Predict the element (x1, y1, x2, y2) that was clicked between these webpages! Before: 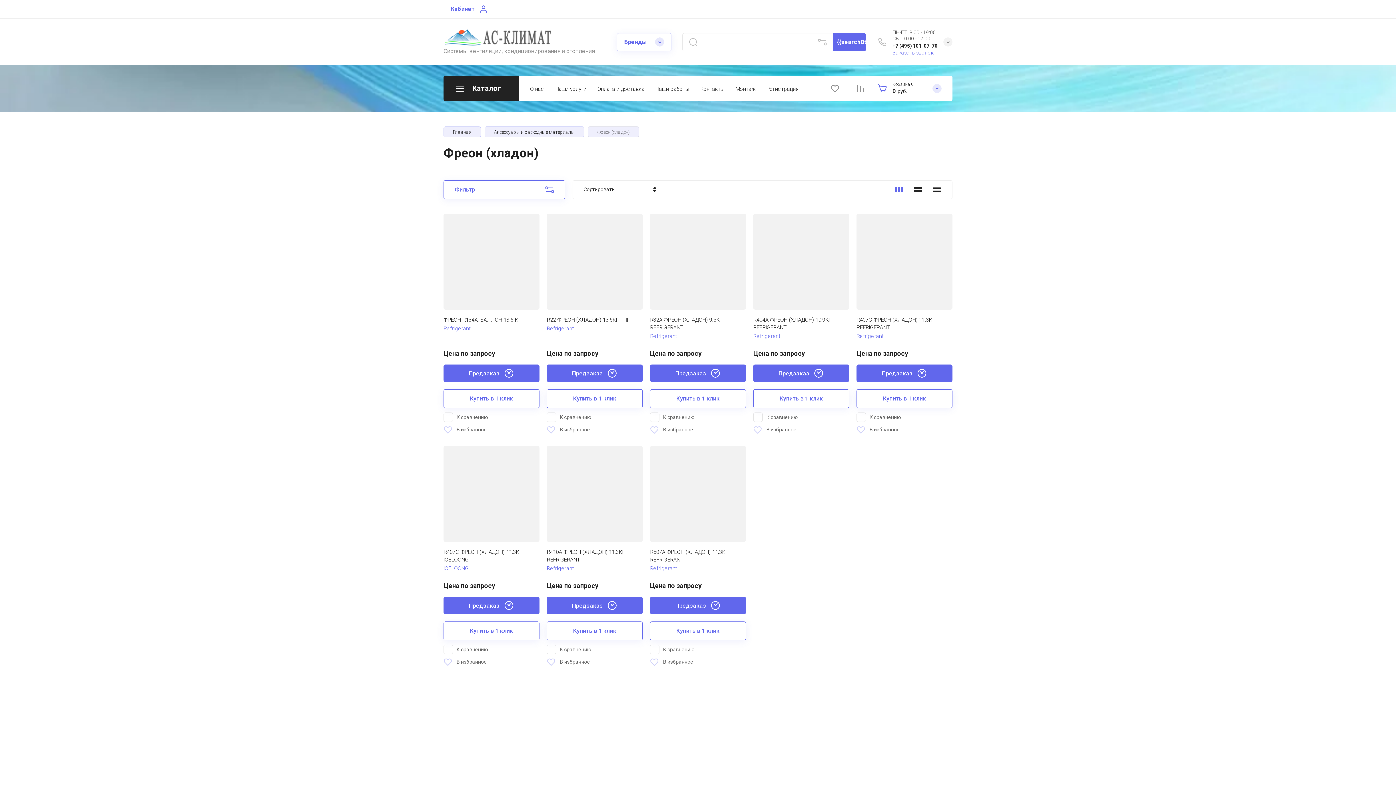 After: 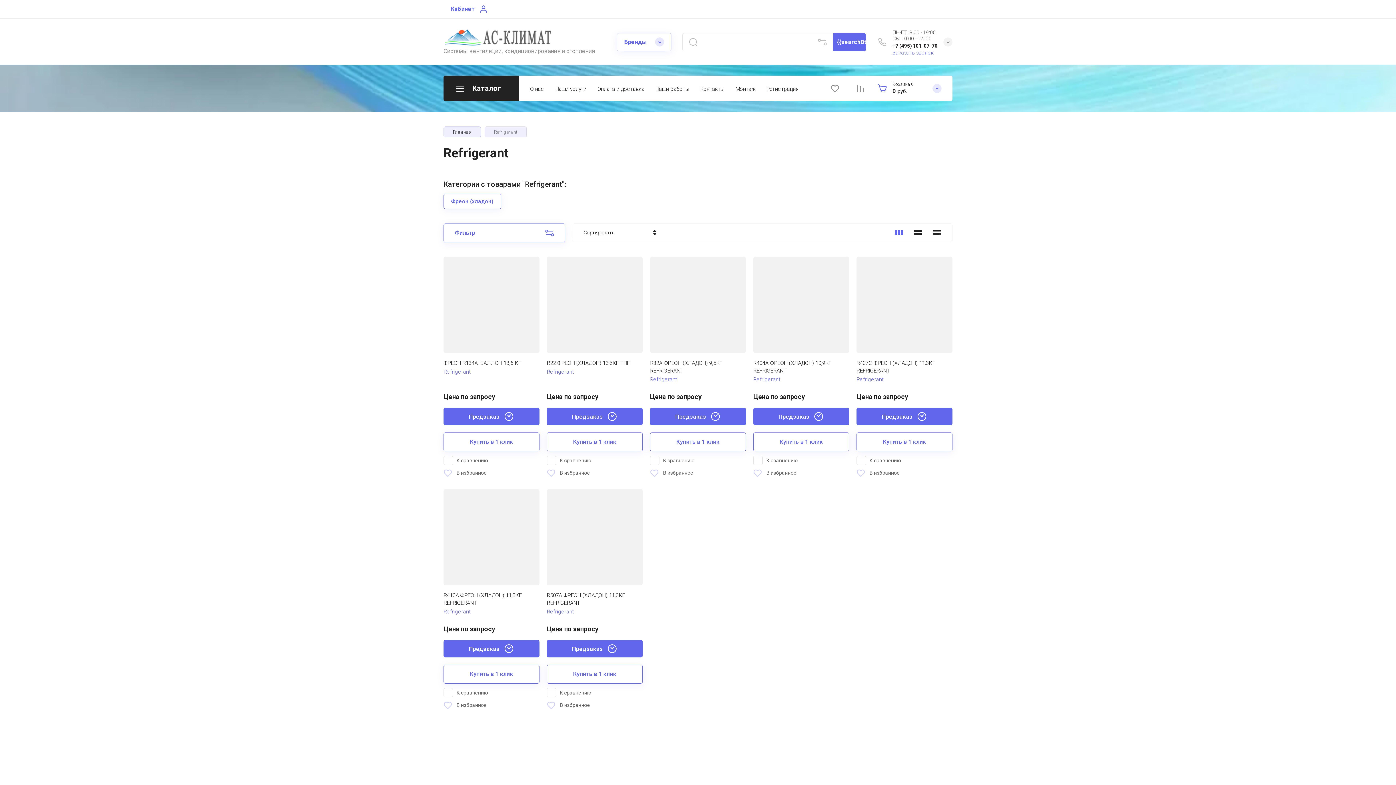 Action: bbox: (650, 565, 677, 572) label: Refrigerant